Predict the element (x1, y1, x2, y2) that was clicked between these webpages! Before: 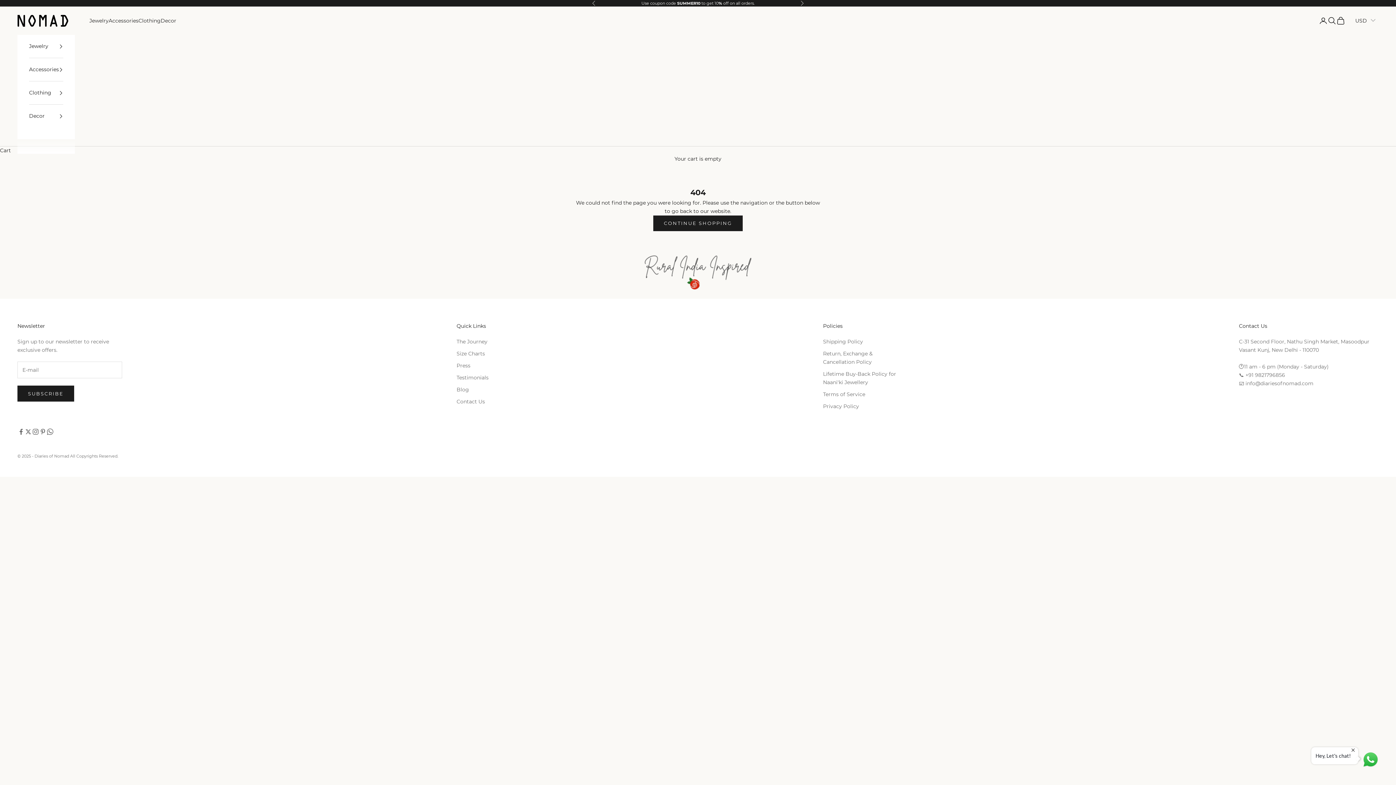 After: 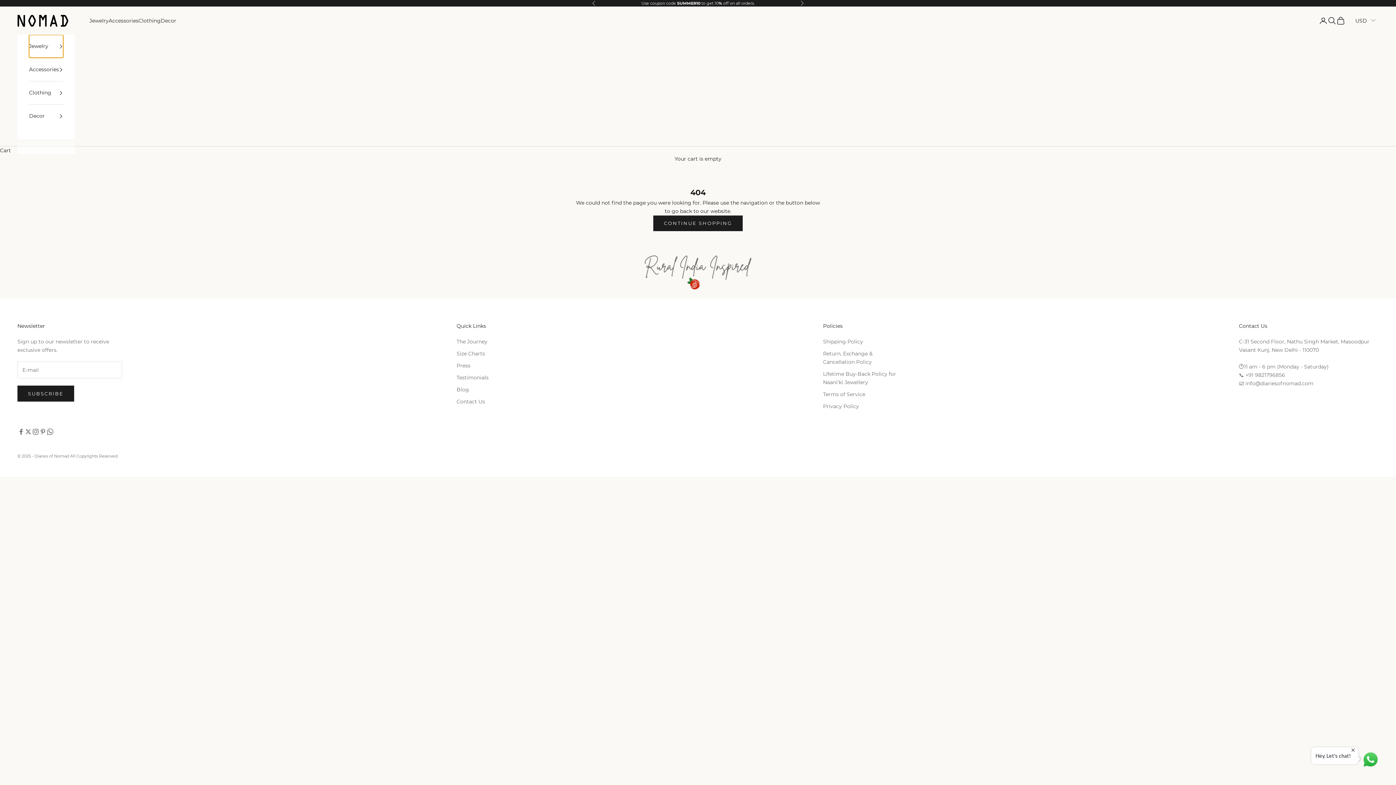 Action: bbox: (29, 35, 63, 57) label: Jewelry